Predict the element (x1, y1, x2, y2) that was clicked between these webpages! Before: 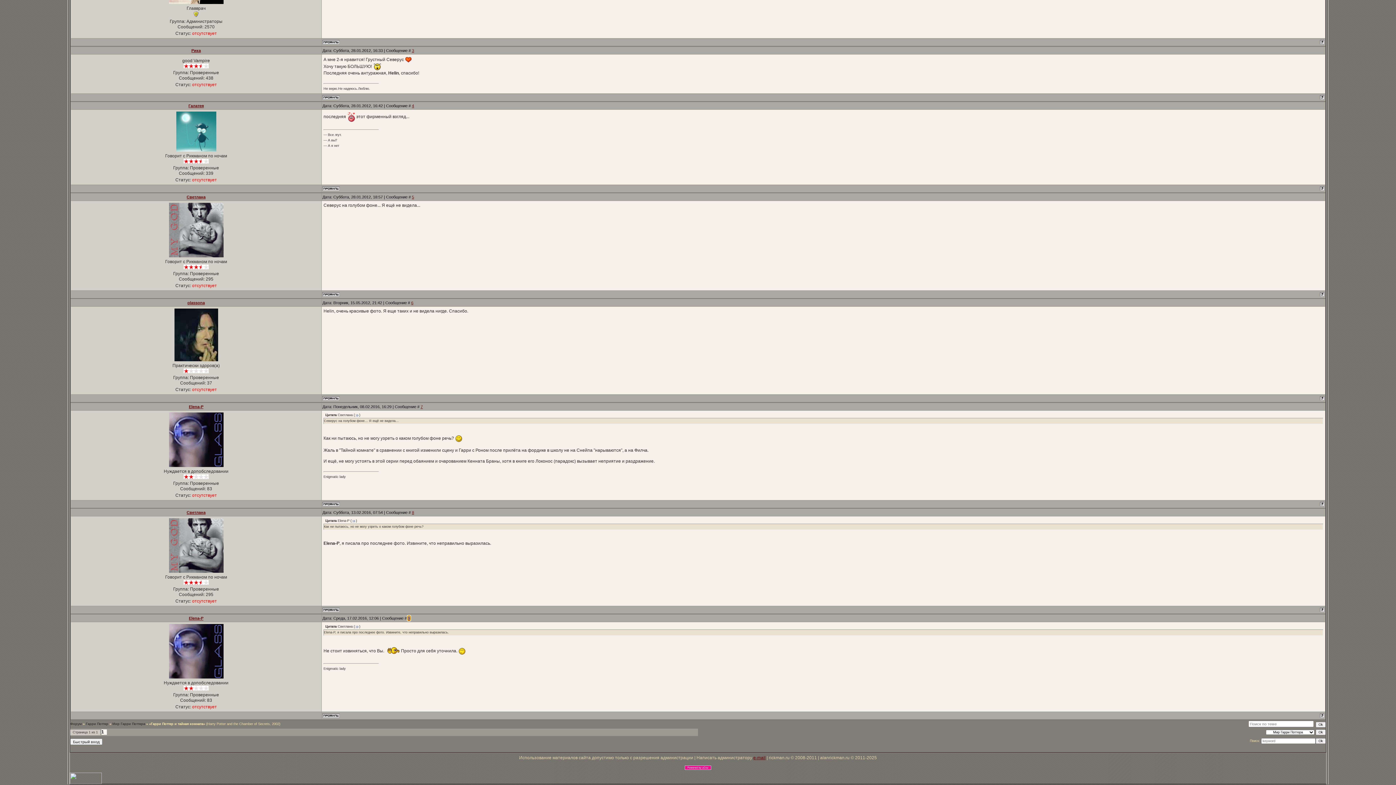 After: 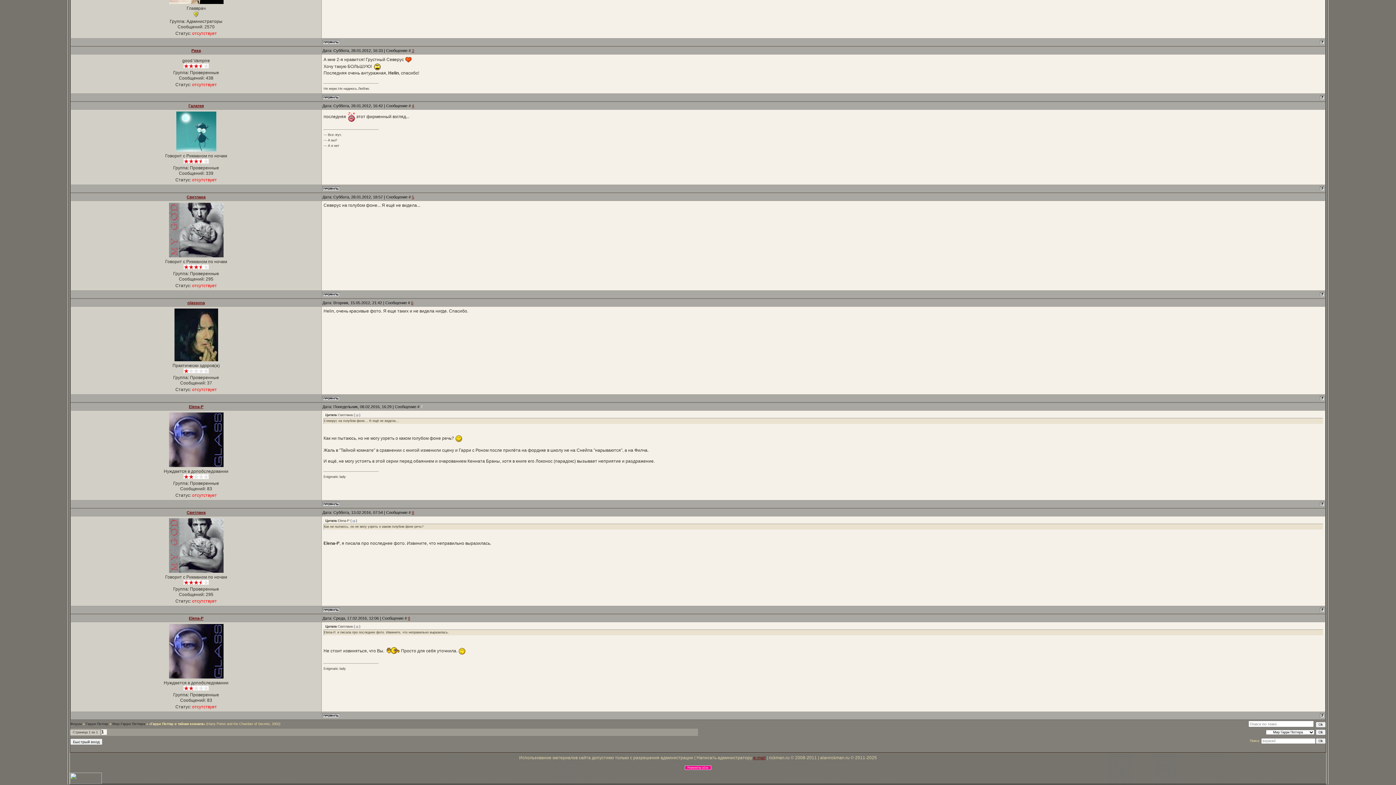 Action: bbox: (420, 404, 422, 409) label: 7